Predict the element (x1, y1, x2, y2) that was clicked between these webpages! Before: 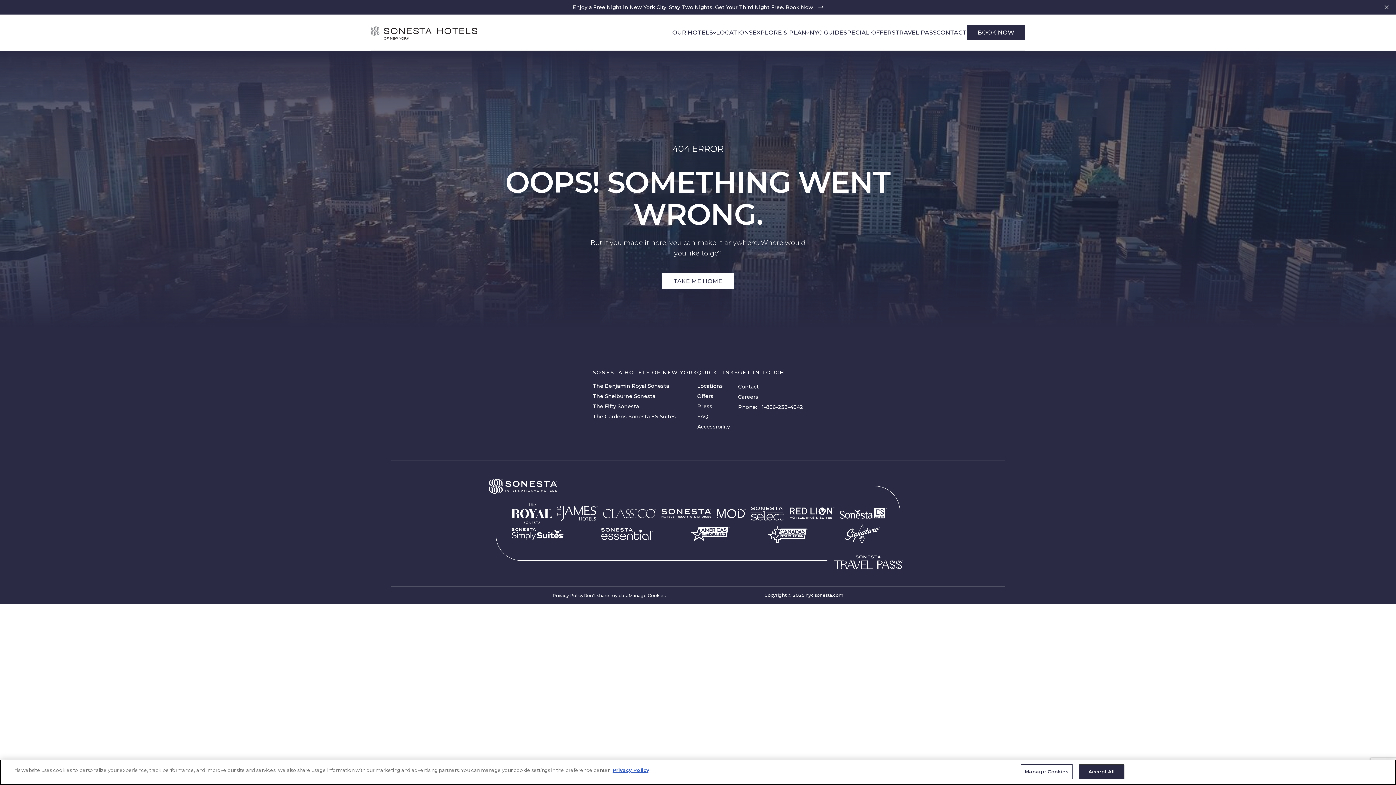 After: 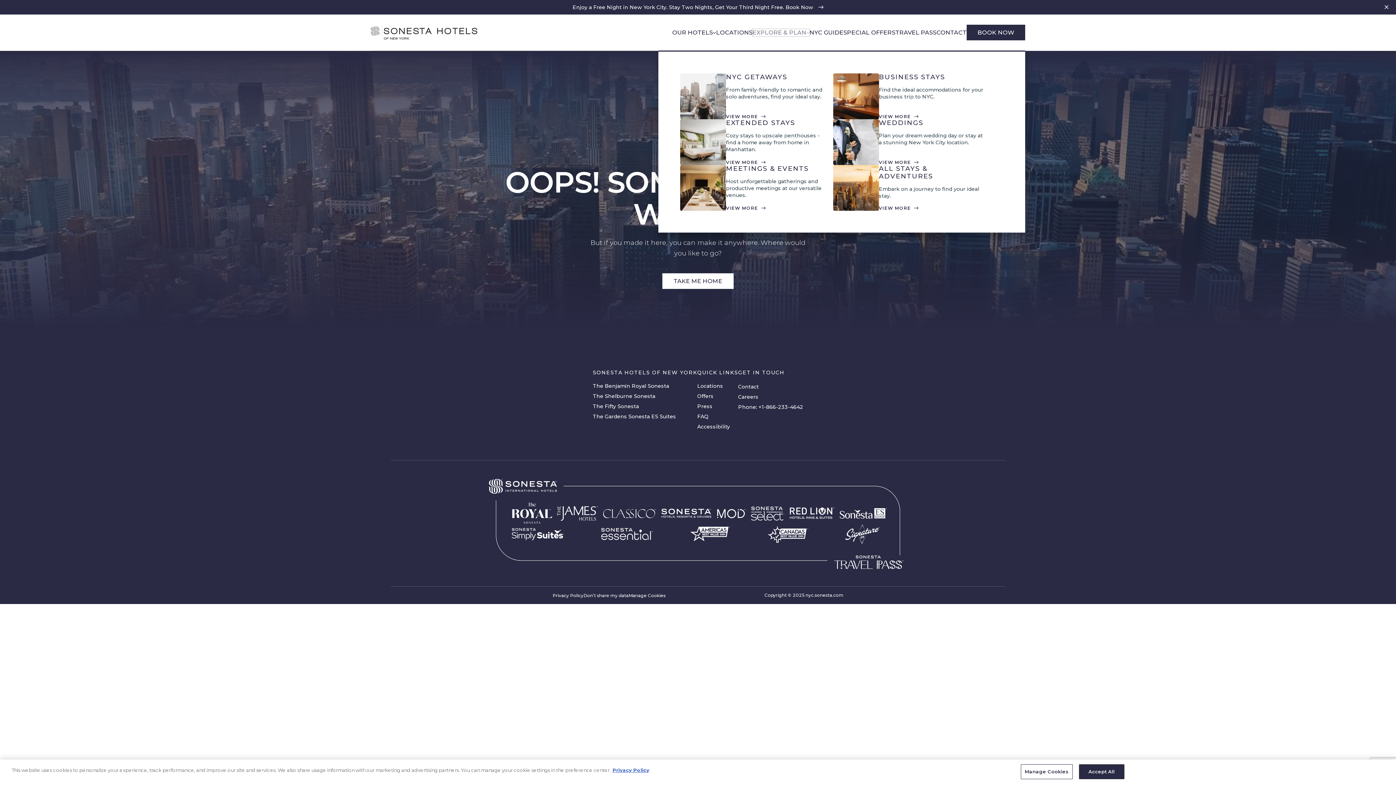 Action: label: EXPLORE & PLAN bbox: (752, 29, 809, 36)